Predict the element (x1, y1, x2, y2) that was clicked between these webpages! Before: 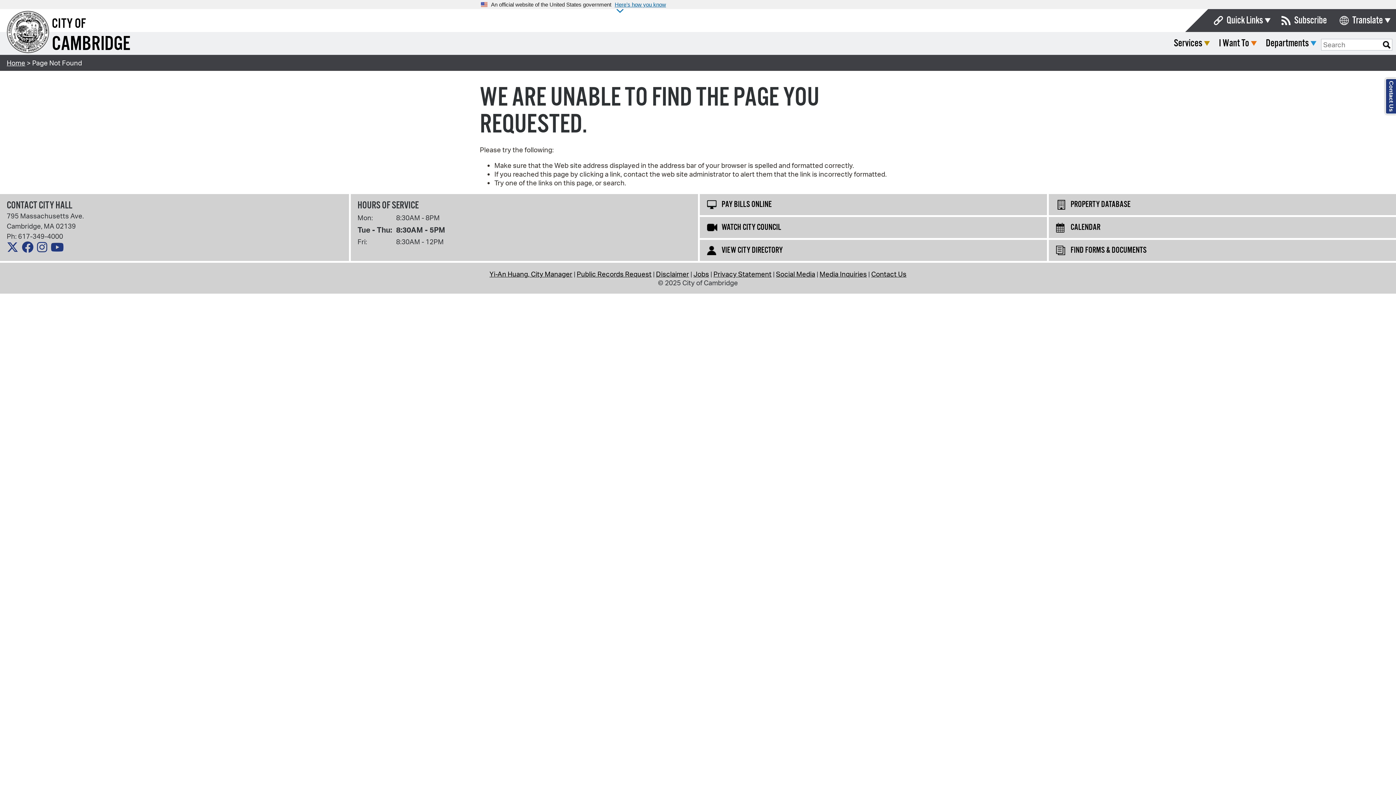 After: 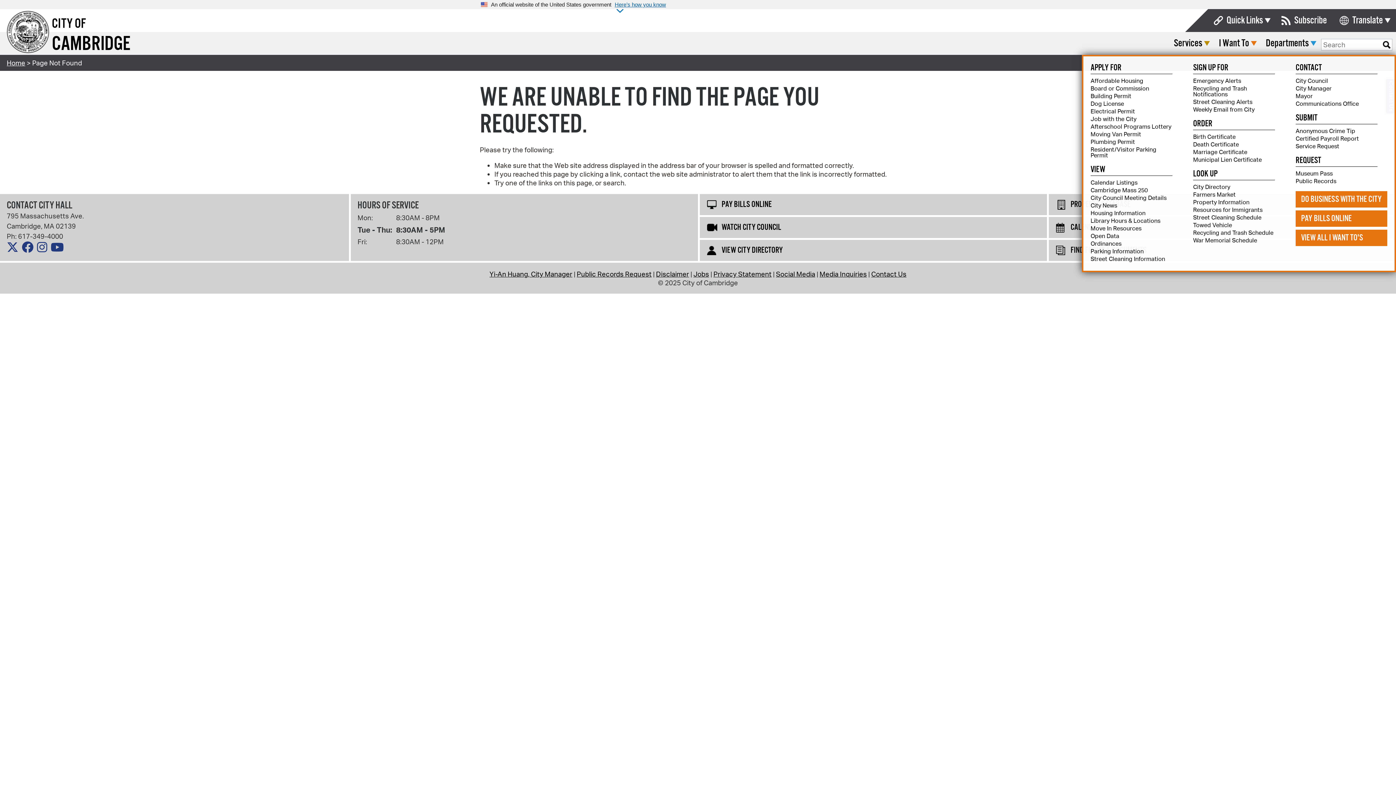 Action: label: I Want To bbox: (1219, 32, 1255, 49)